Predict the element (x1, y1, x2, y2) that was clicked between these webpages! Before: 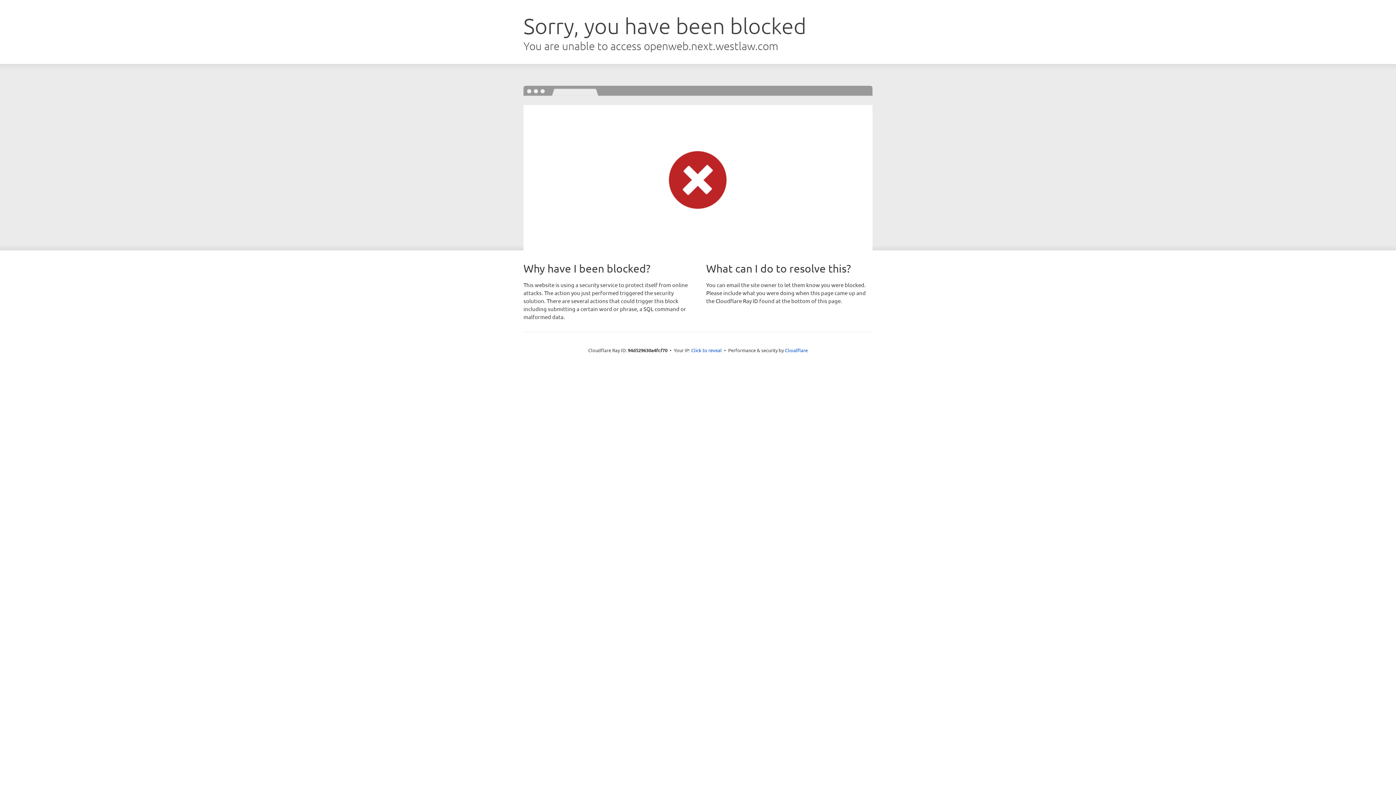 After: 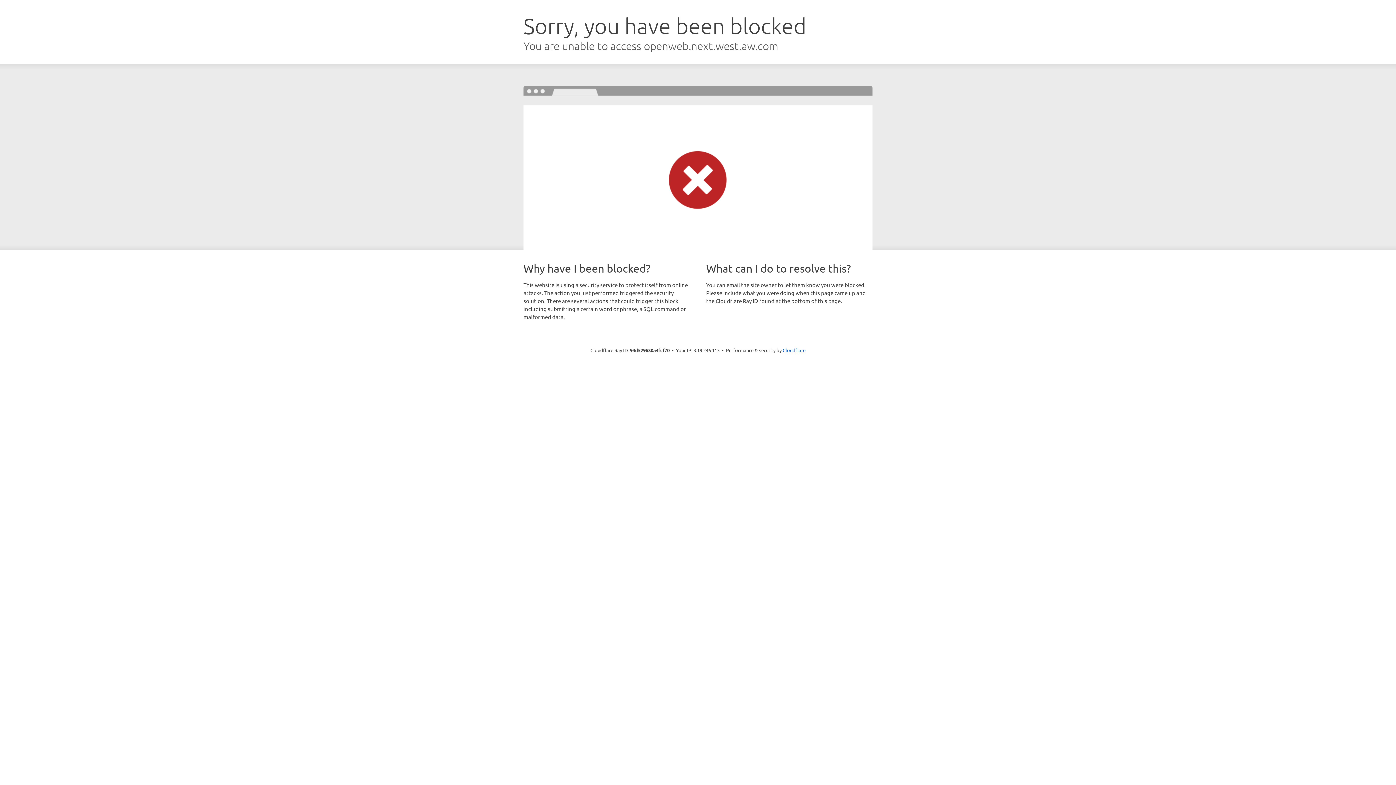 Action: bbox: (691, 346, 722, 353) label: Click to reveal